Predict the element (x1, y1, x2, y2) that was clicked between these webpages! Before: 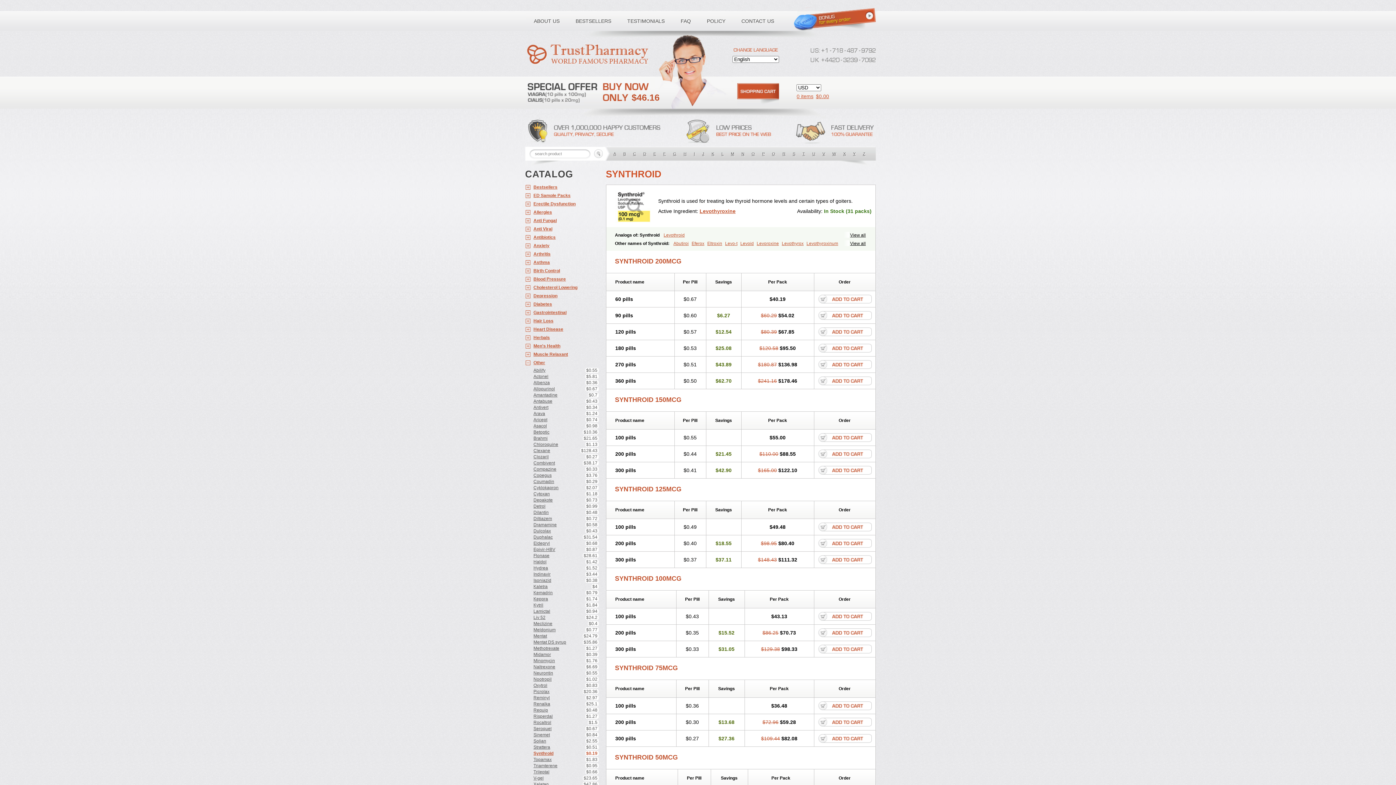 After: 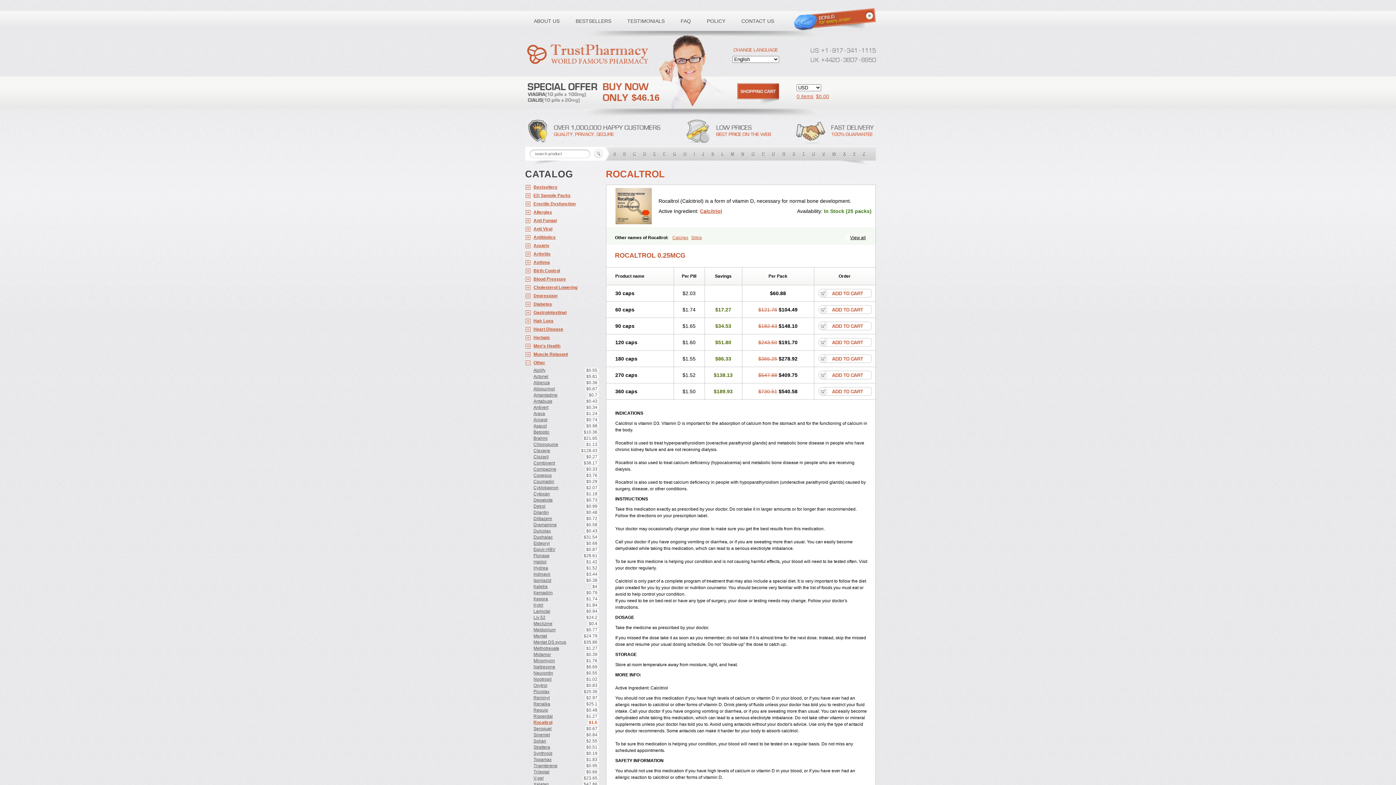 Action: label: Rocaltrol
$1.5 bbox: (525, 719, 598, 725)